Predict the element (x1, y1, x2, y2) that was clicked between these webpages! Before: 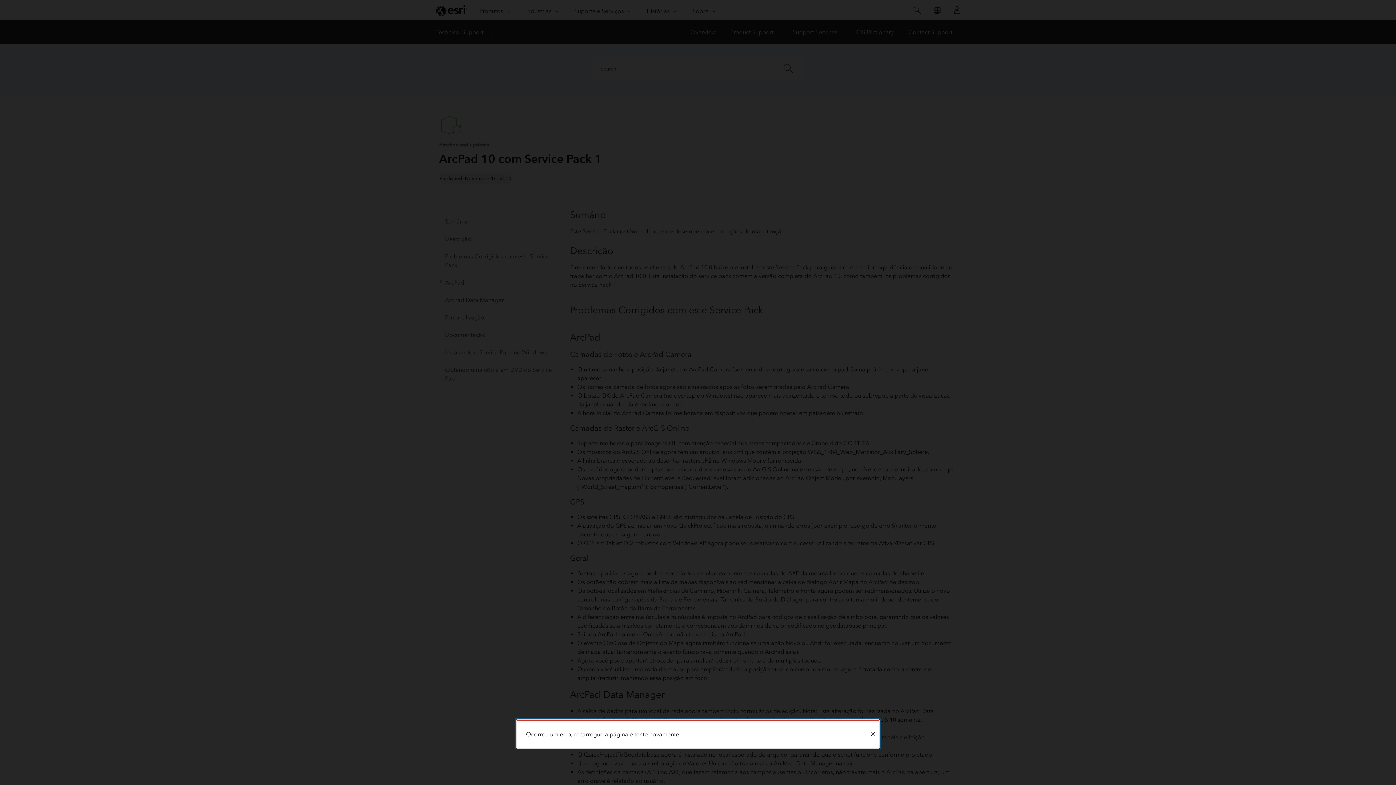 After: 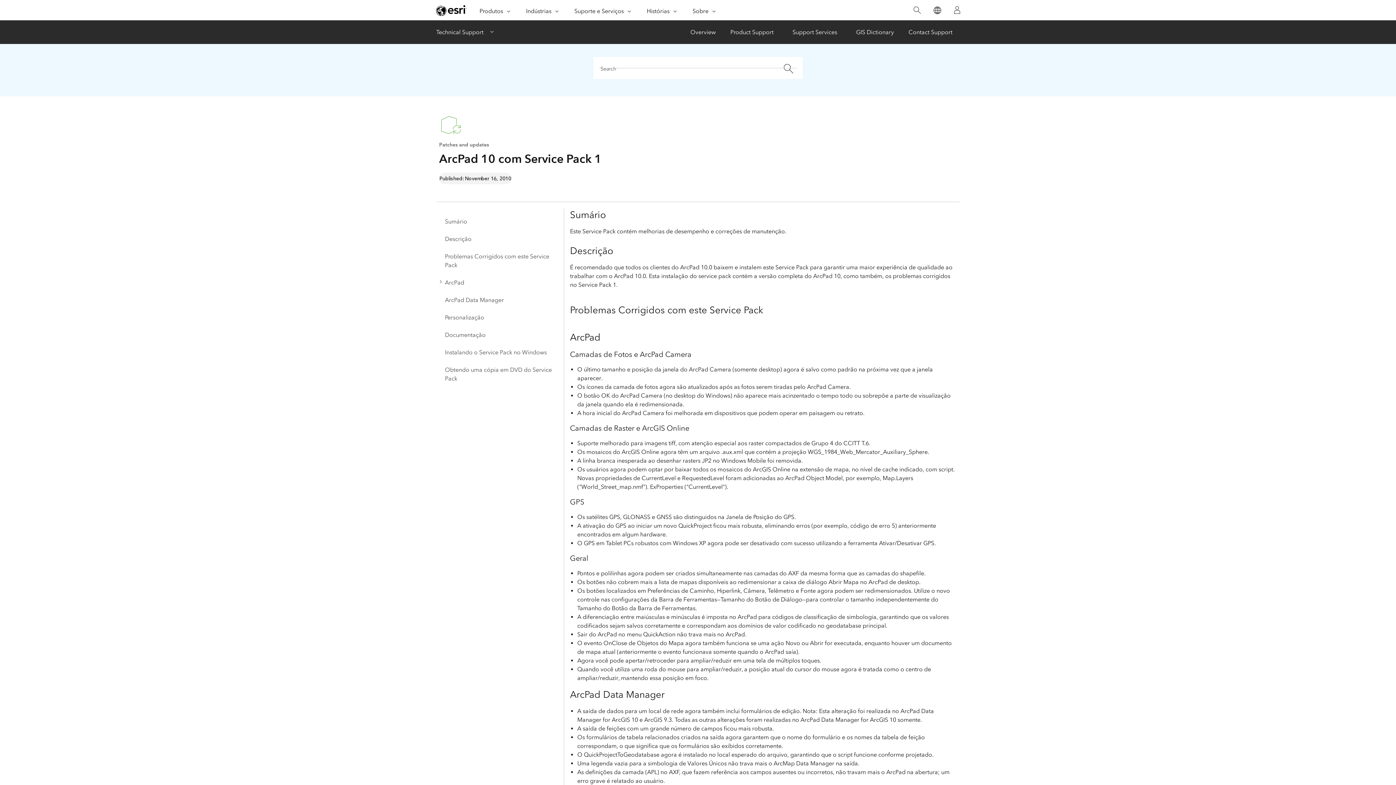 Action: bbox: (866, 721, 879, 748) label: Close